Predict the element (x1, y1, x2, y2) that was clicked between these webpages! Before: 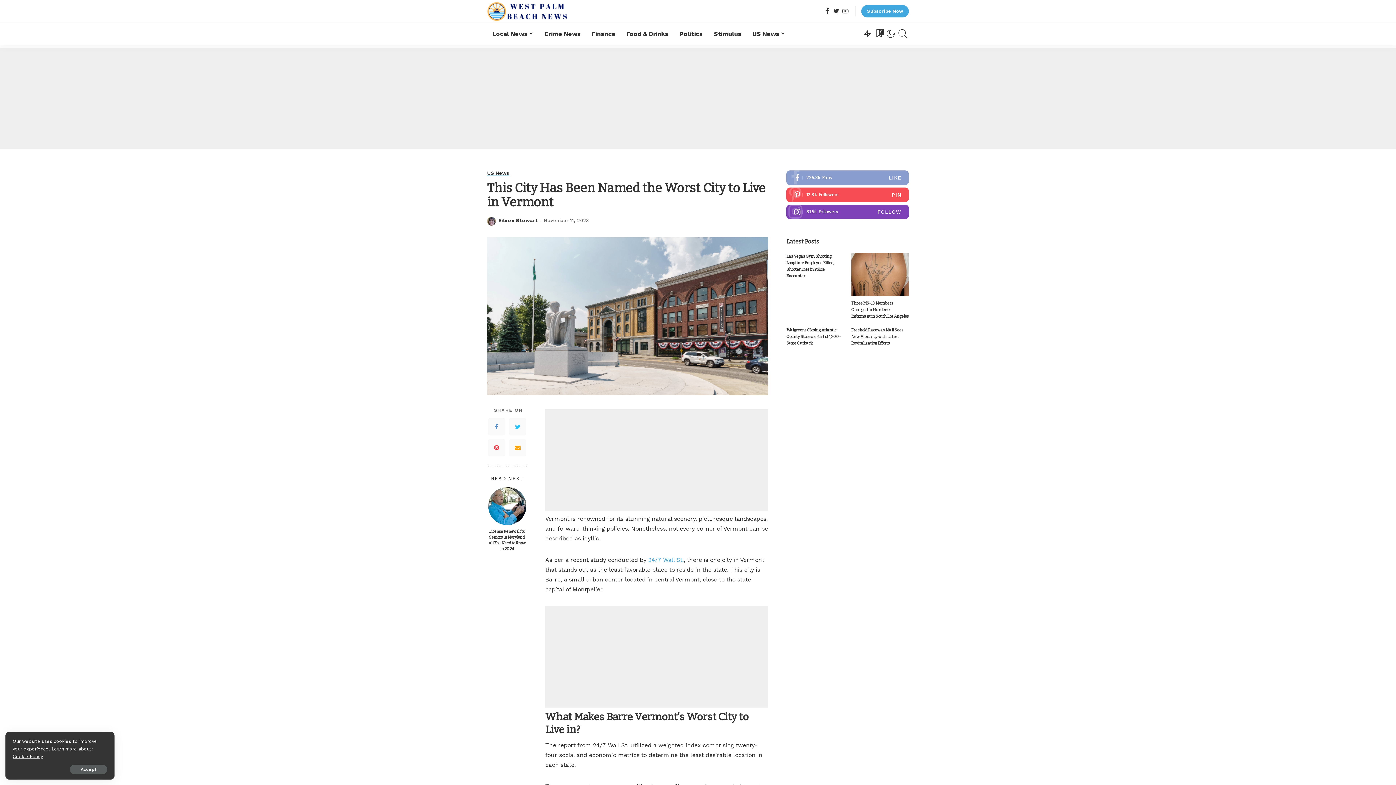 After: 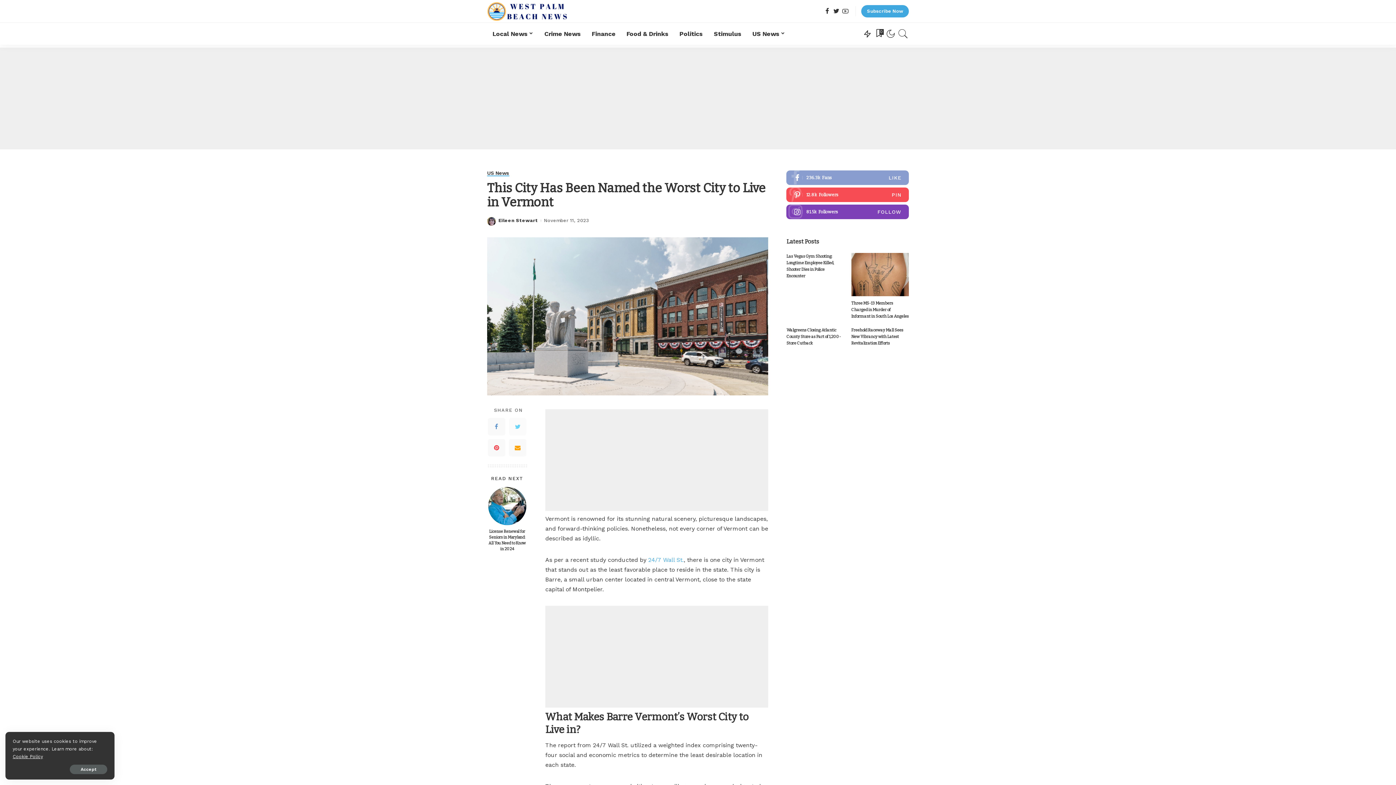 Action: bbox: (509, 418, 526, 435) label: Twitter